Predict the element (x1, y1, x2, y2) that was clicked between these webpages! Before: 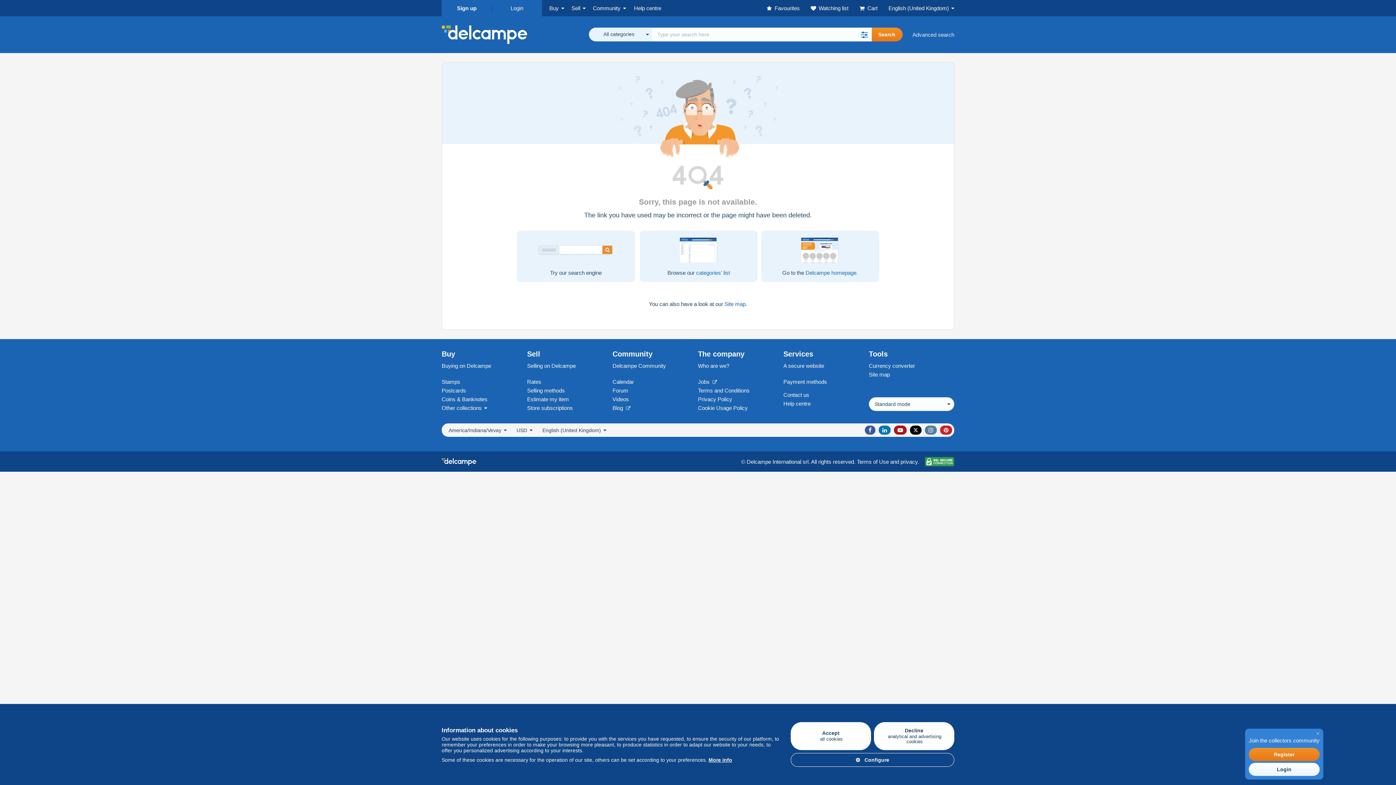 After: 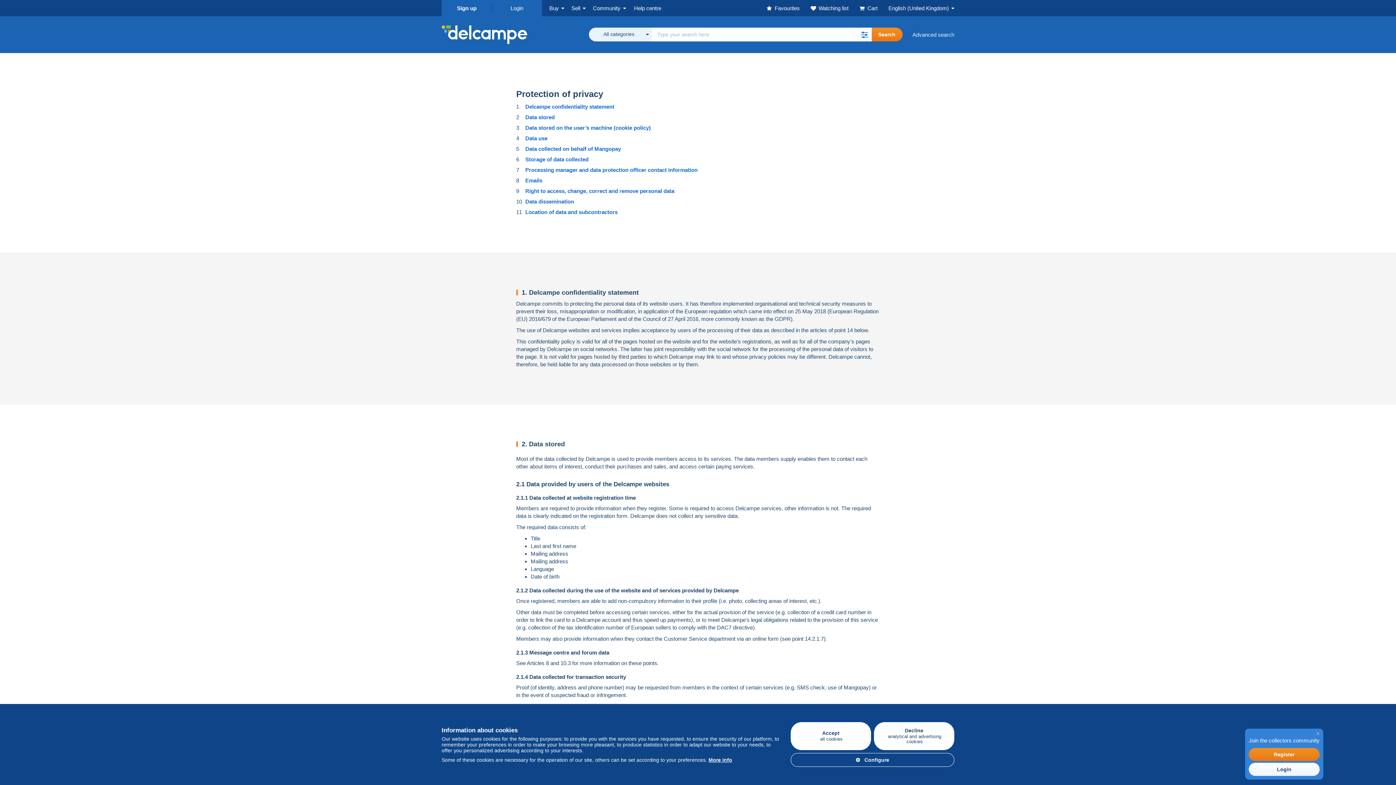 Action: bbox: (698, 396, 732, 402) label: Privacy Policy